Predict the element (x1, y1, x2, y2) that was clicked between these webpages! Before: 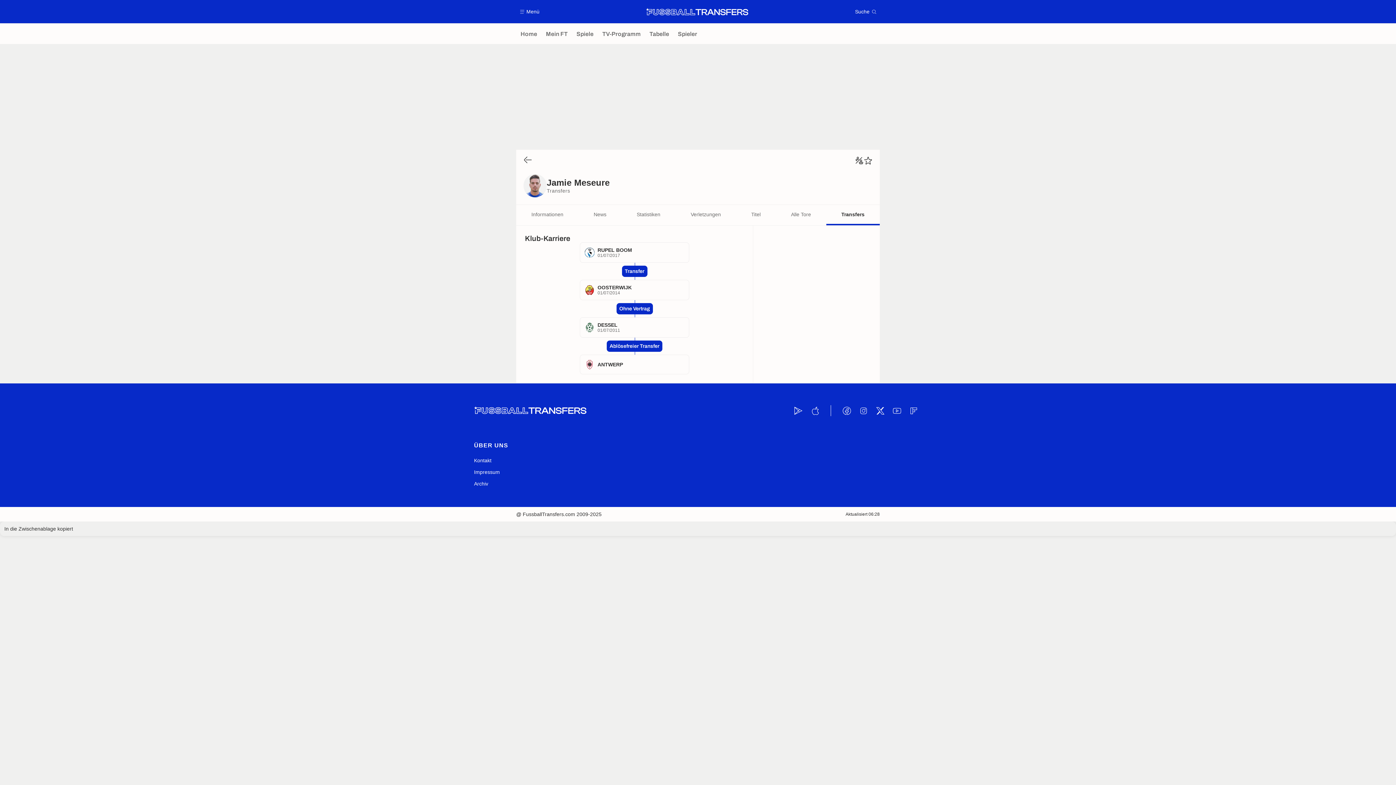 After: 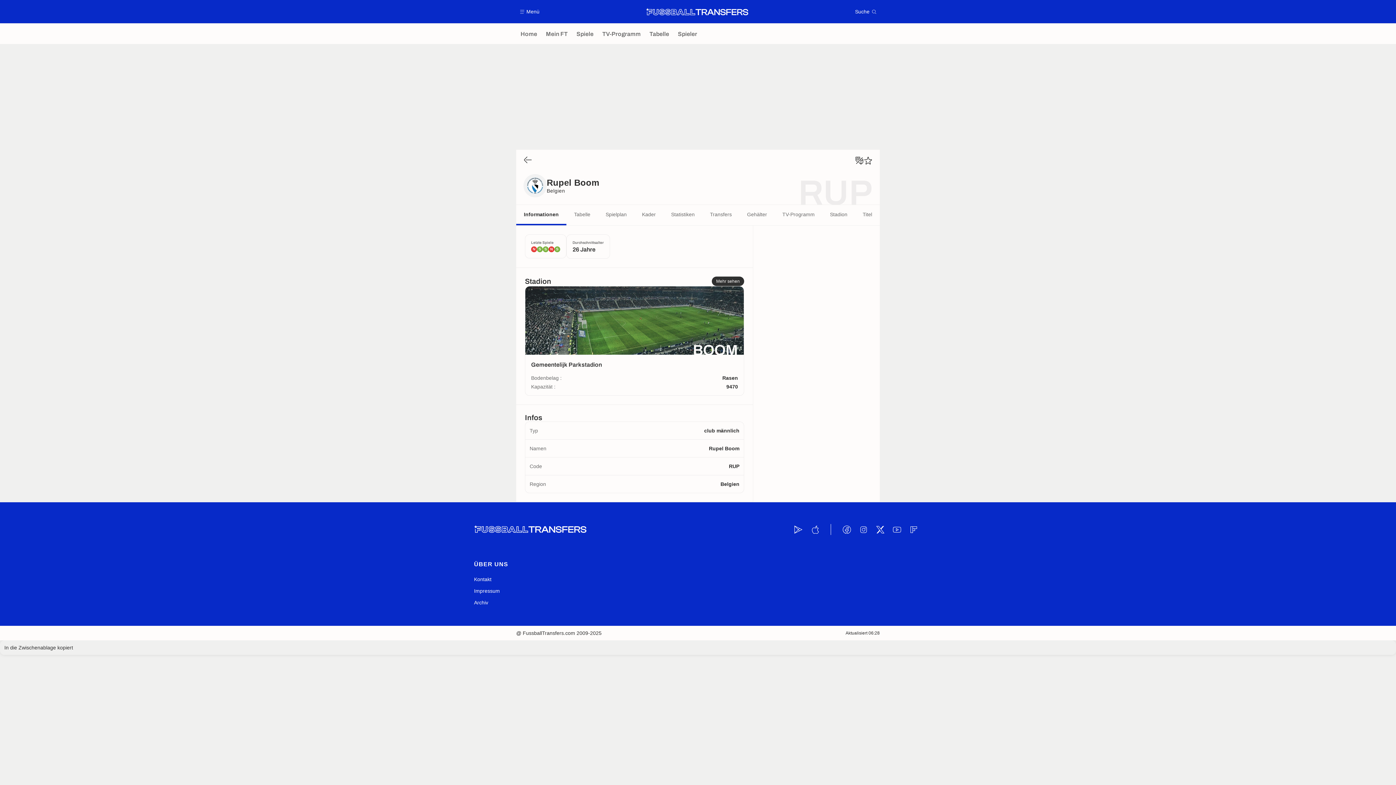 Action: bbox: (579, 242, 689, 262) label: RUPEL BOOM
01/07/2017